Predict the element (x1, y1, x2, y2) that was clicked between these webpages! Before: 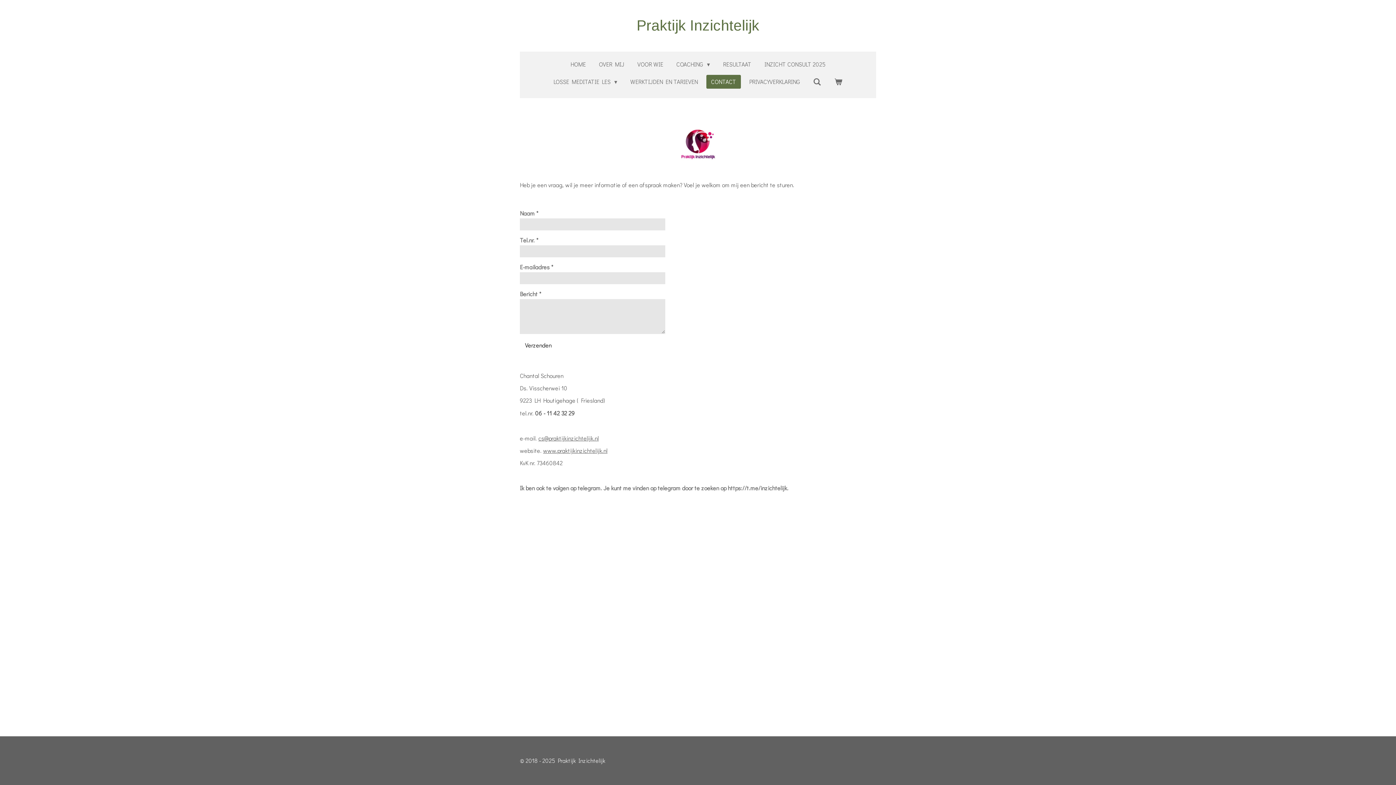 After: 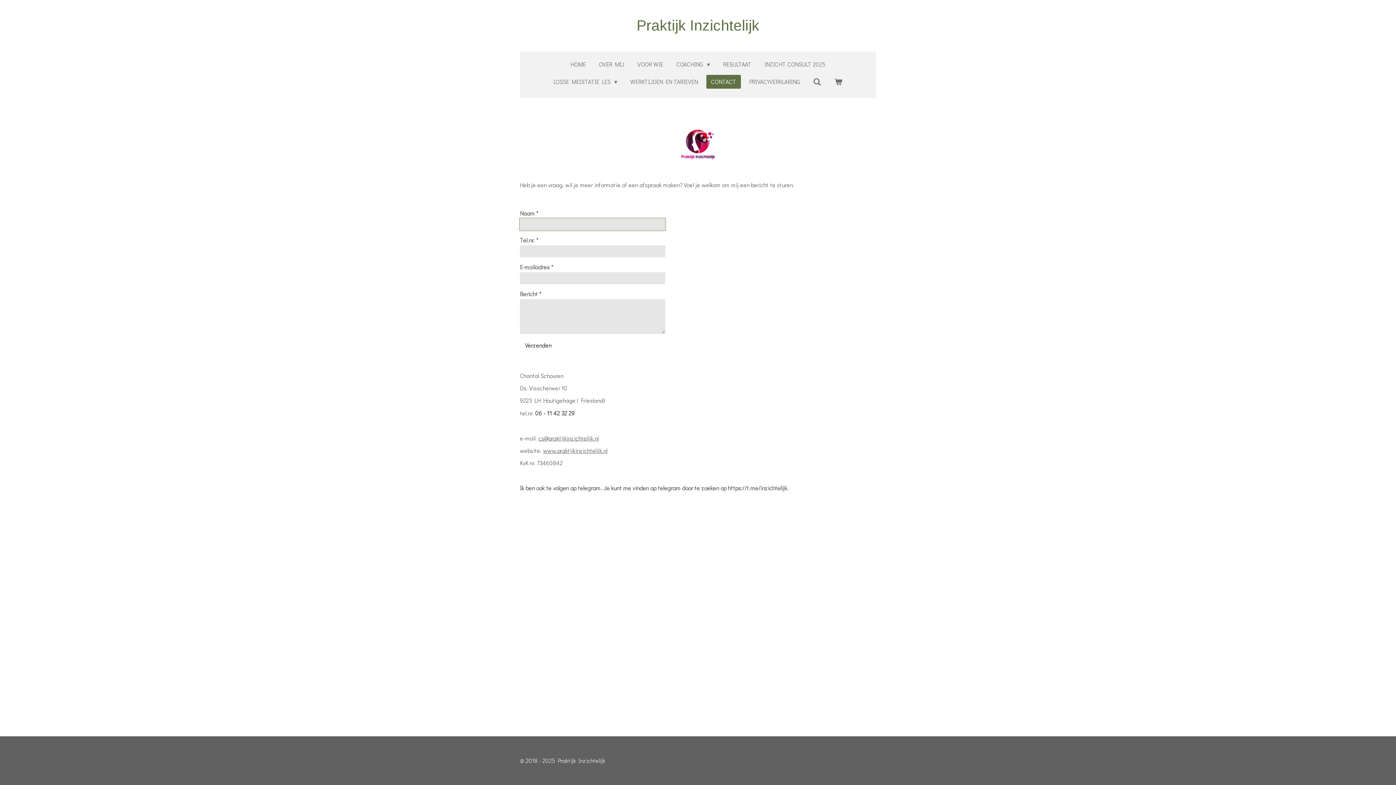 Action: bbox: (520, 338, 557, 352) label: Verzenden